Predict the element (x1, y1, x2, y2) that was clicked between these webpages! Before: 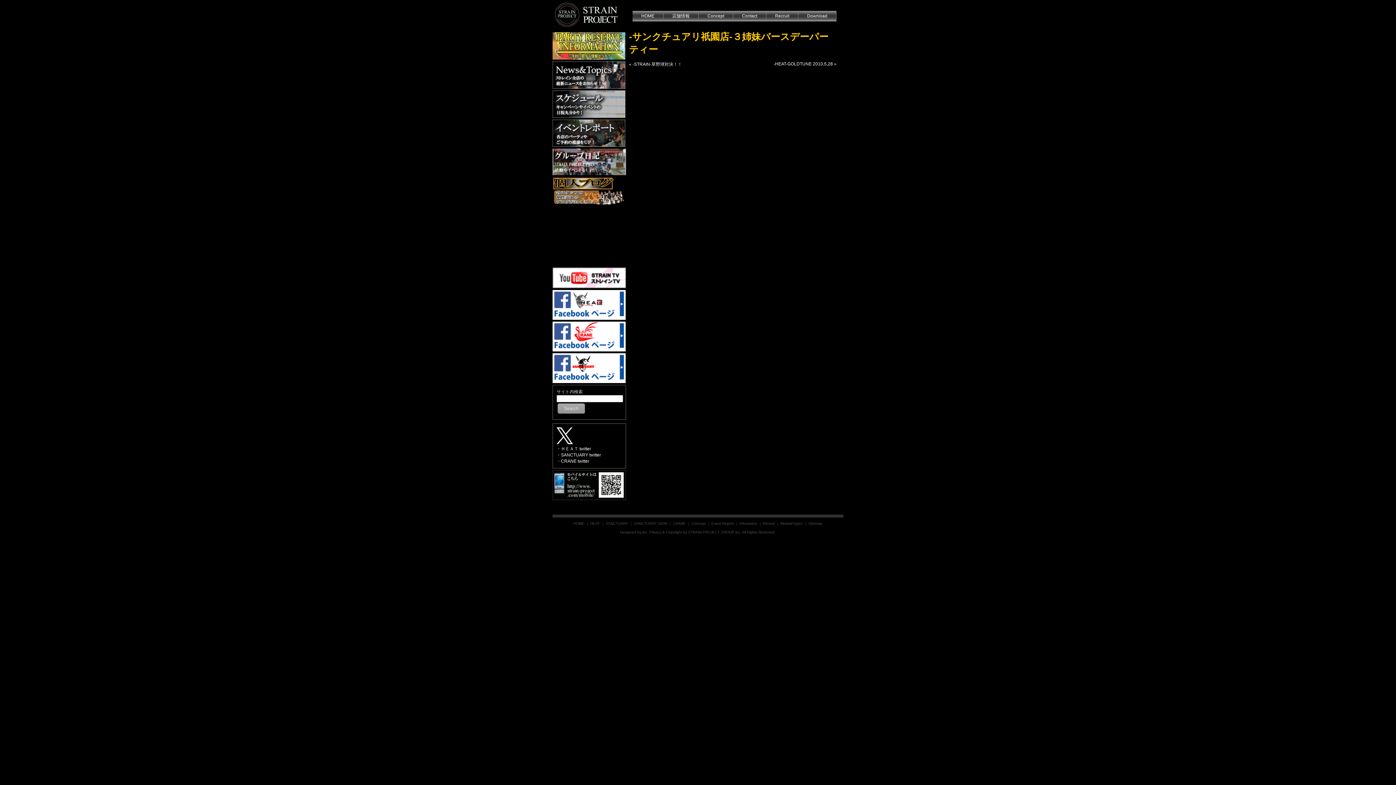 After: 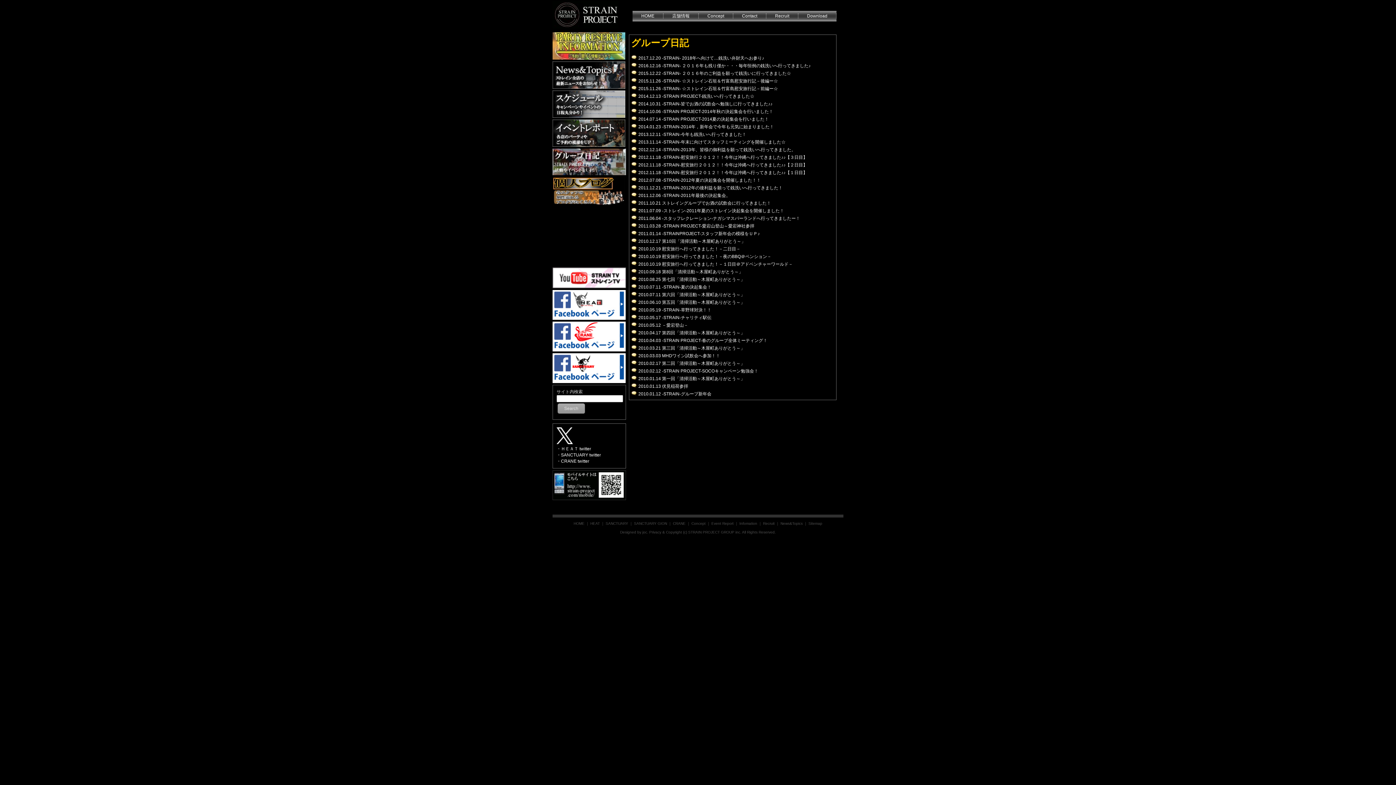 Action: bbox: (552, 148, 629, 175)